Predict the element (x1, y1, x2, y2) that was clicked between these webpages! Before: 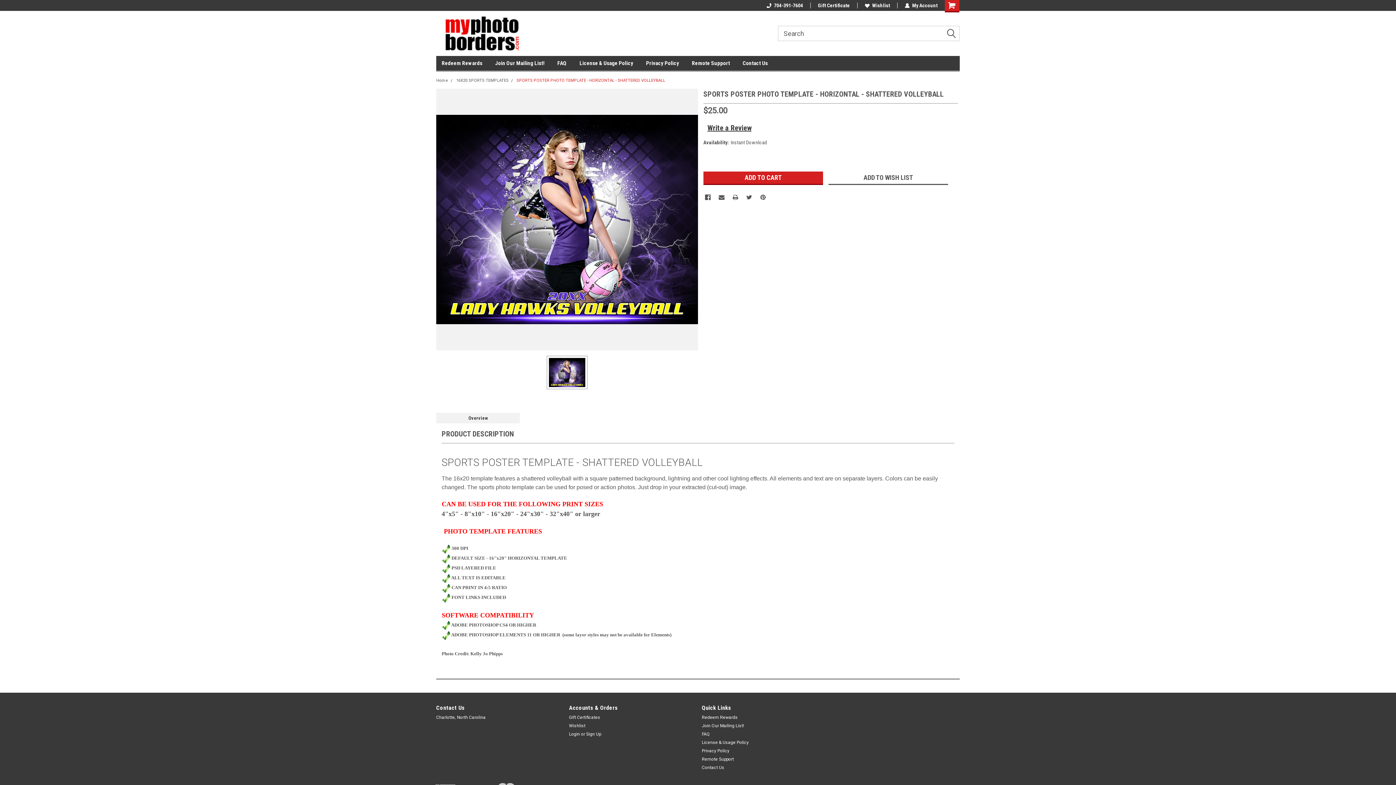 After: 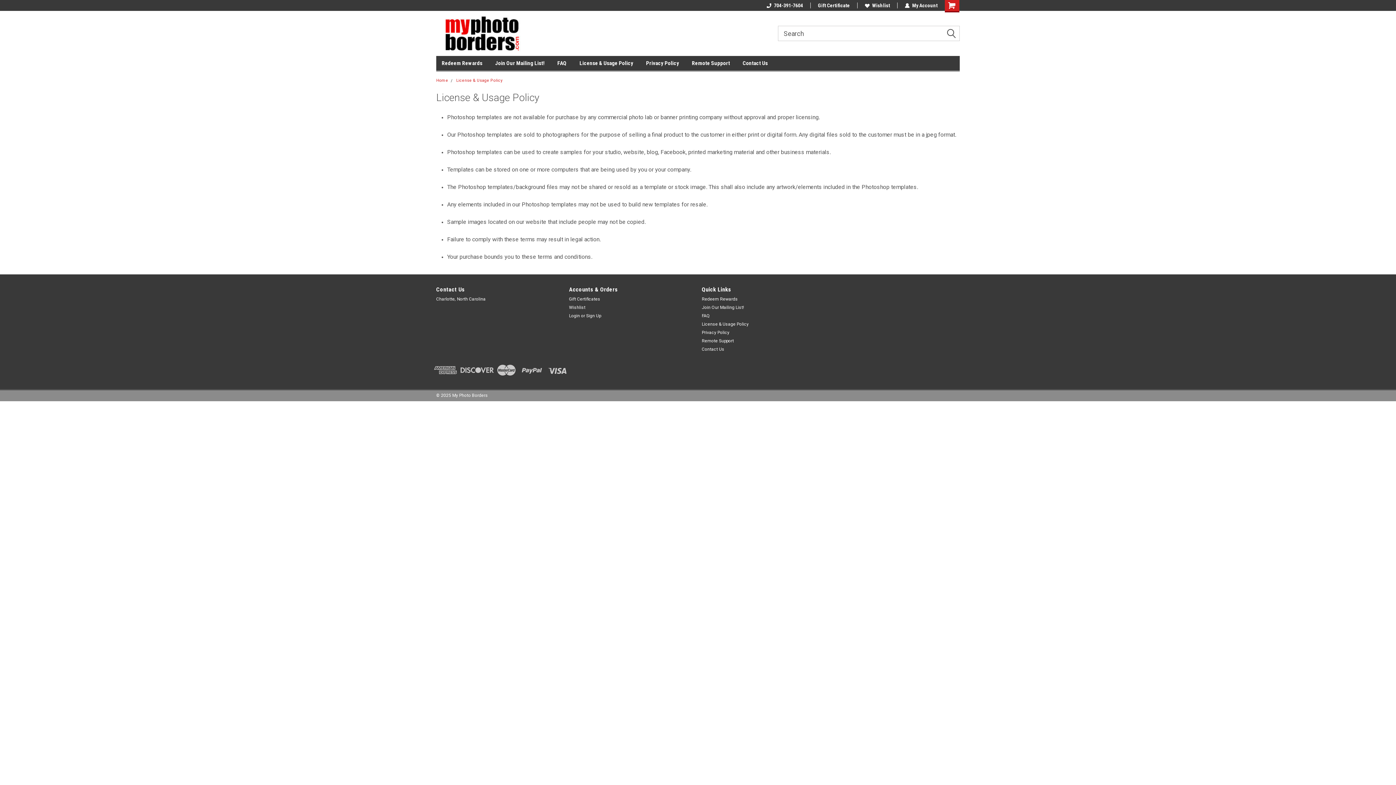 Action: bbox: (702, 739, 748, 746) label: License & Usage Policy